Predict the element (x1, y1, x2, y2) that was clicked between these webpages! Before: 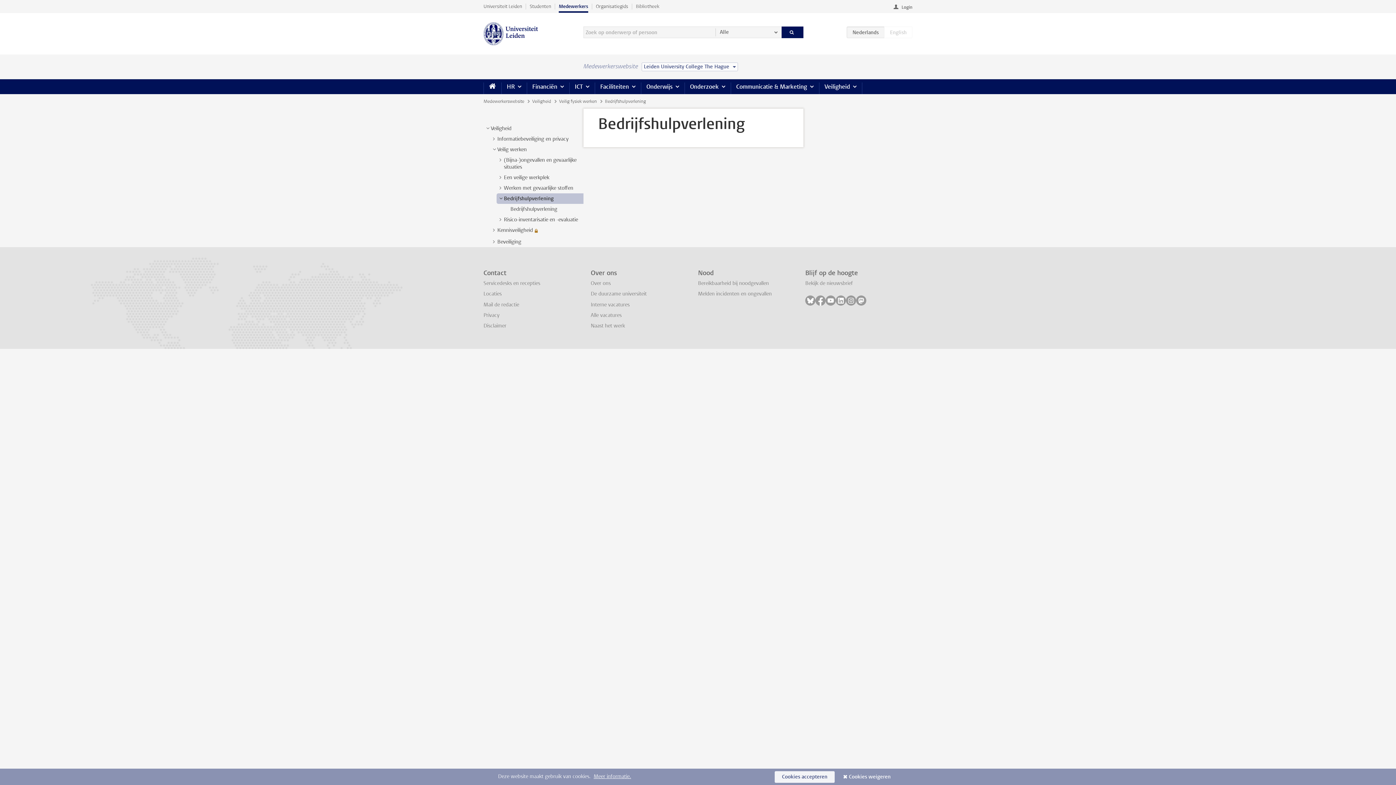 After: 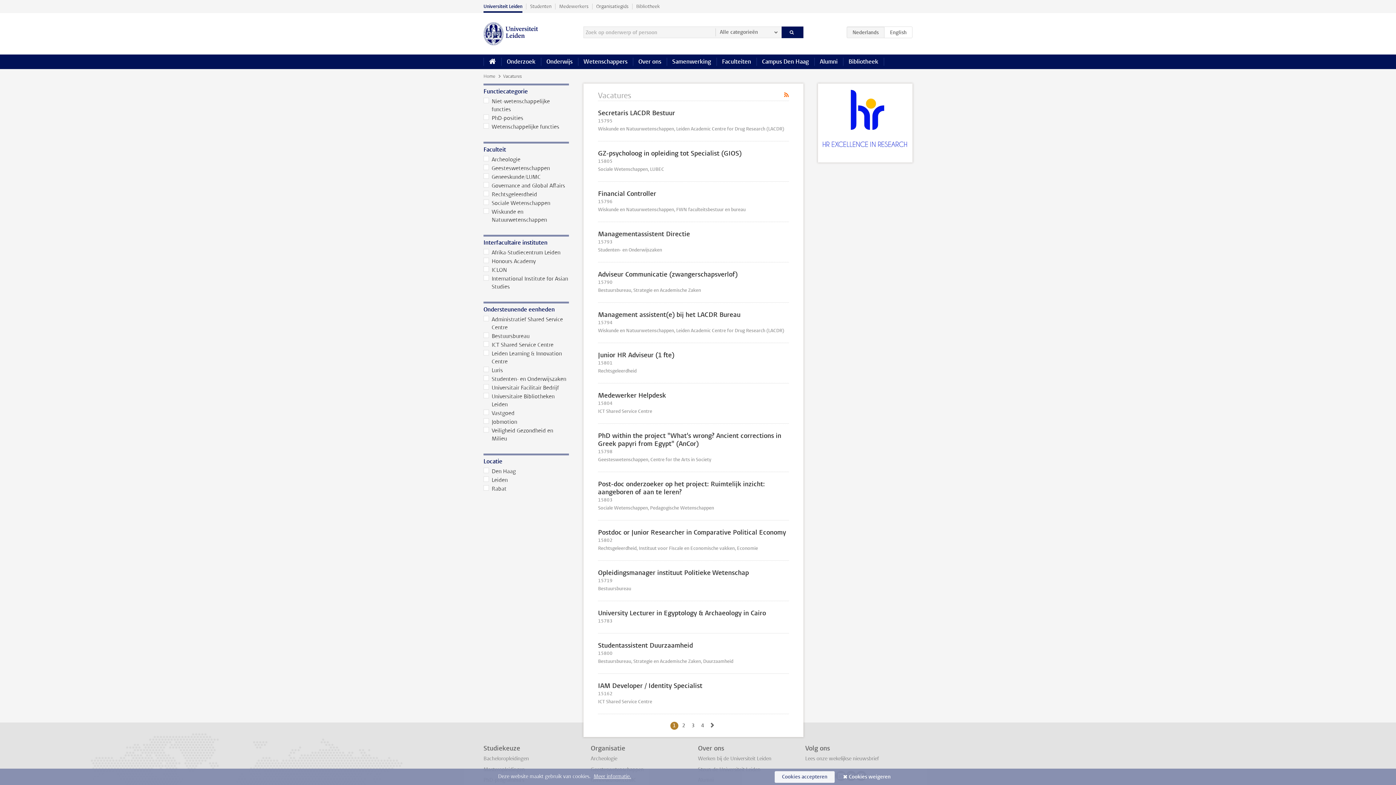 Action: label: Alle vacatures bbox: (590, 312, 621, 318)